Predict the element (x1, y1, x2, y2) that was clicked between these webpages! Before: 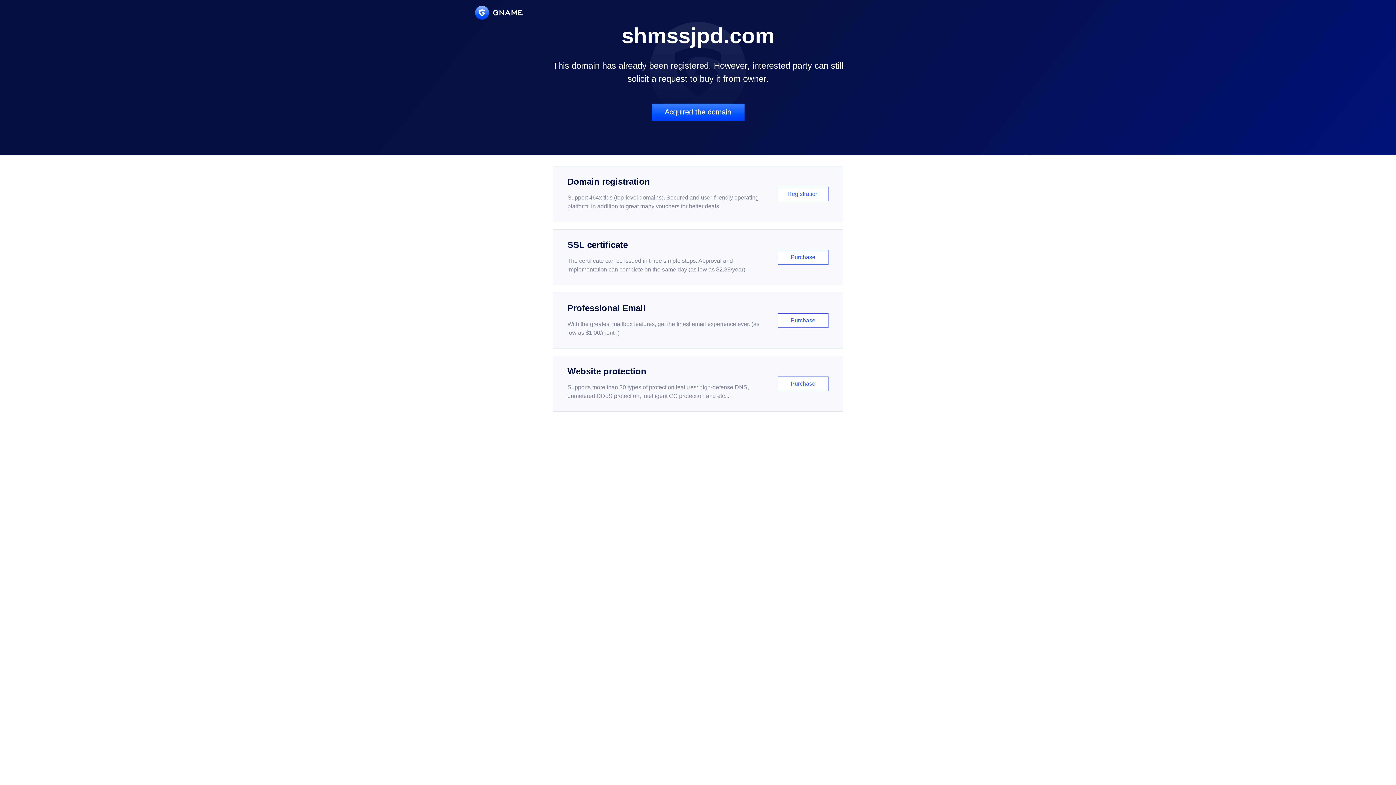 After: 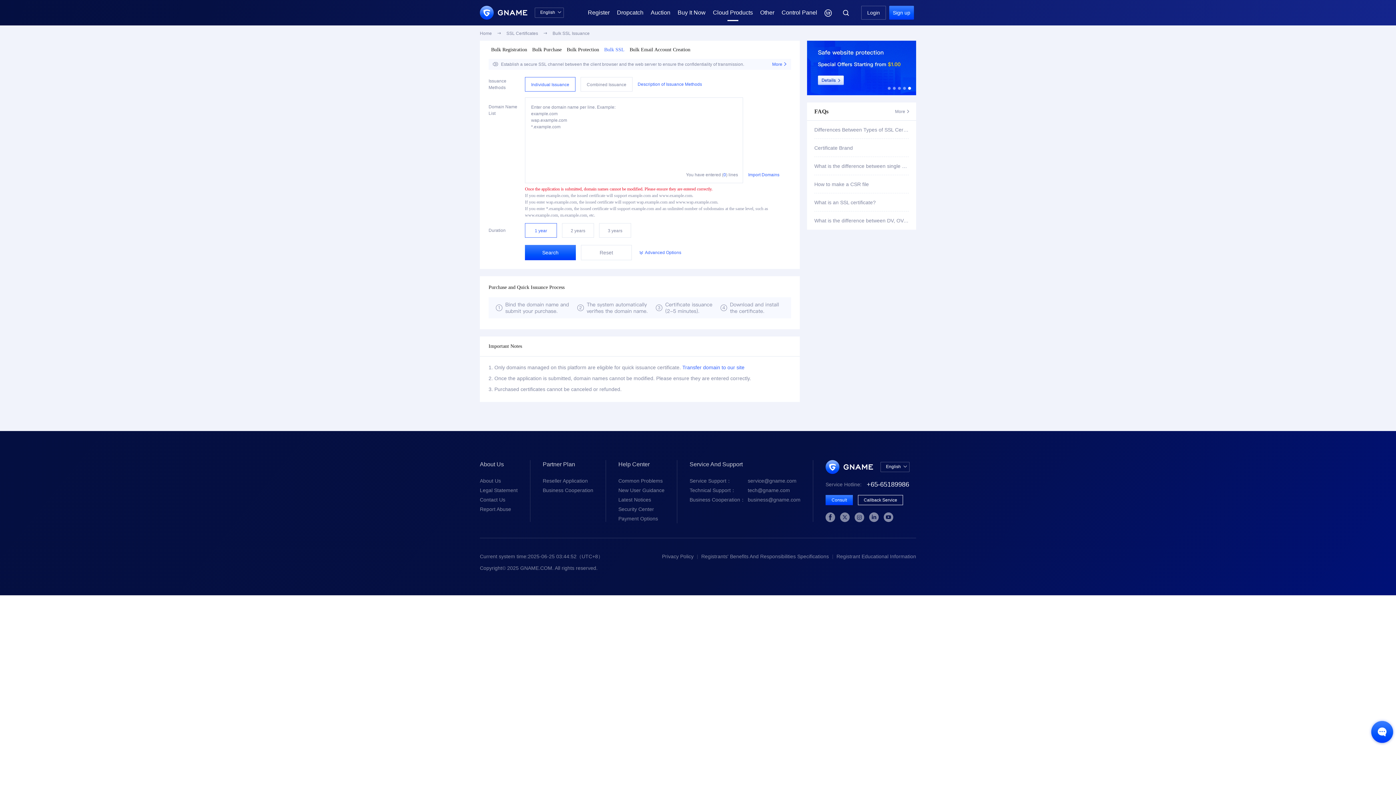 Action: bbox: (552, 229, 843, 285) label: SSL certificate

The certificate can be issued in three simple steps. Approval and implementation can complete on the same day (as low as $2.88/year)

Purchase